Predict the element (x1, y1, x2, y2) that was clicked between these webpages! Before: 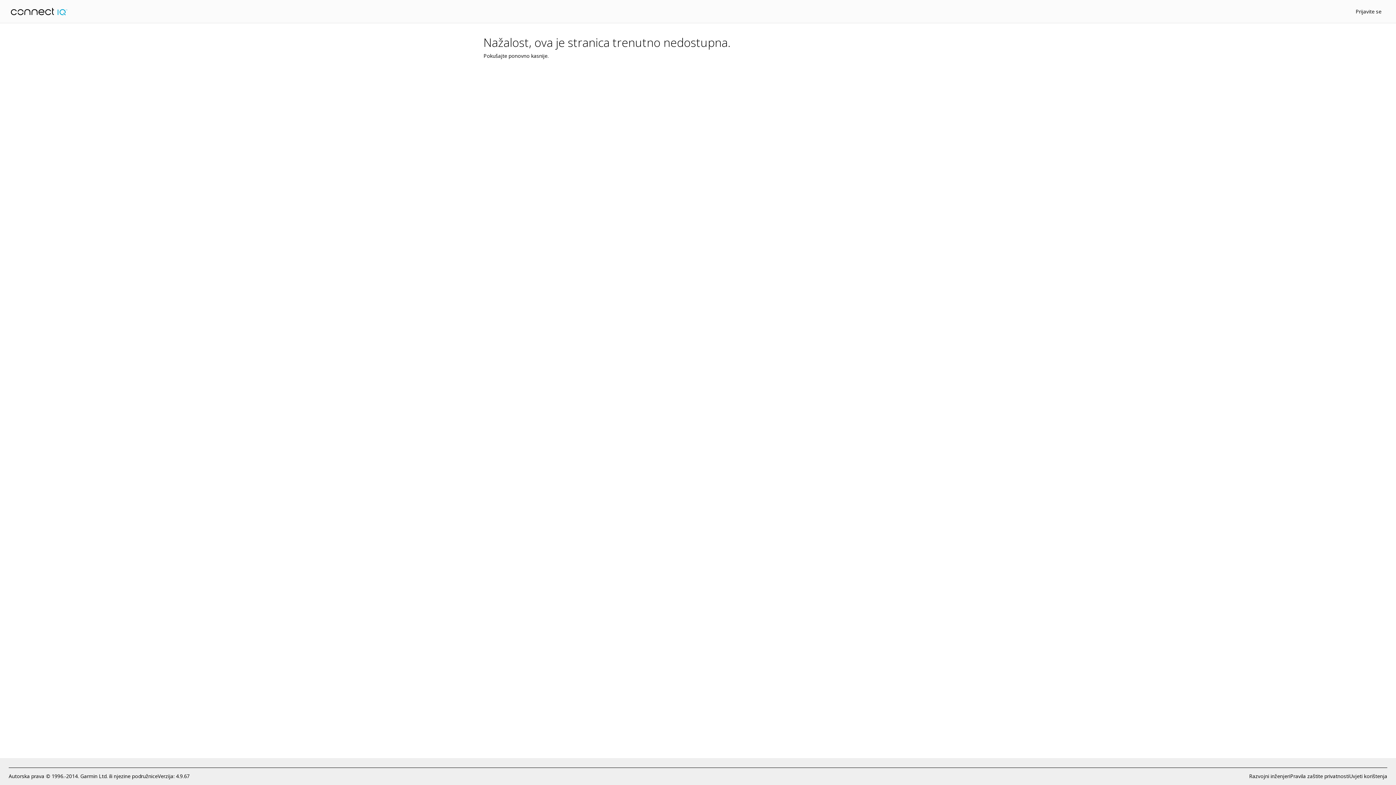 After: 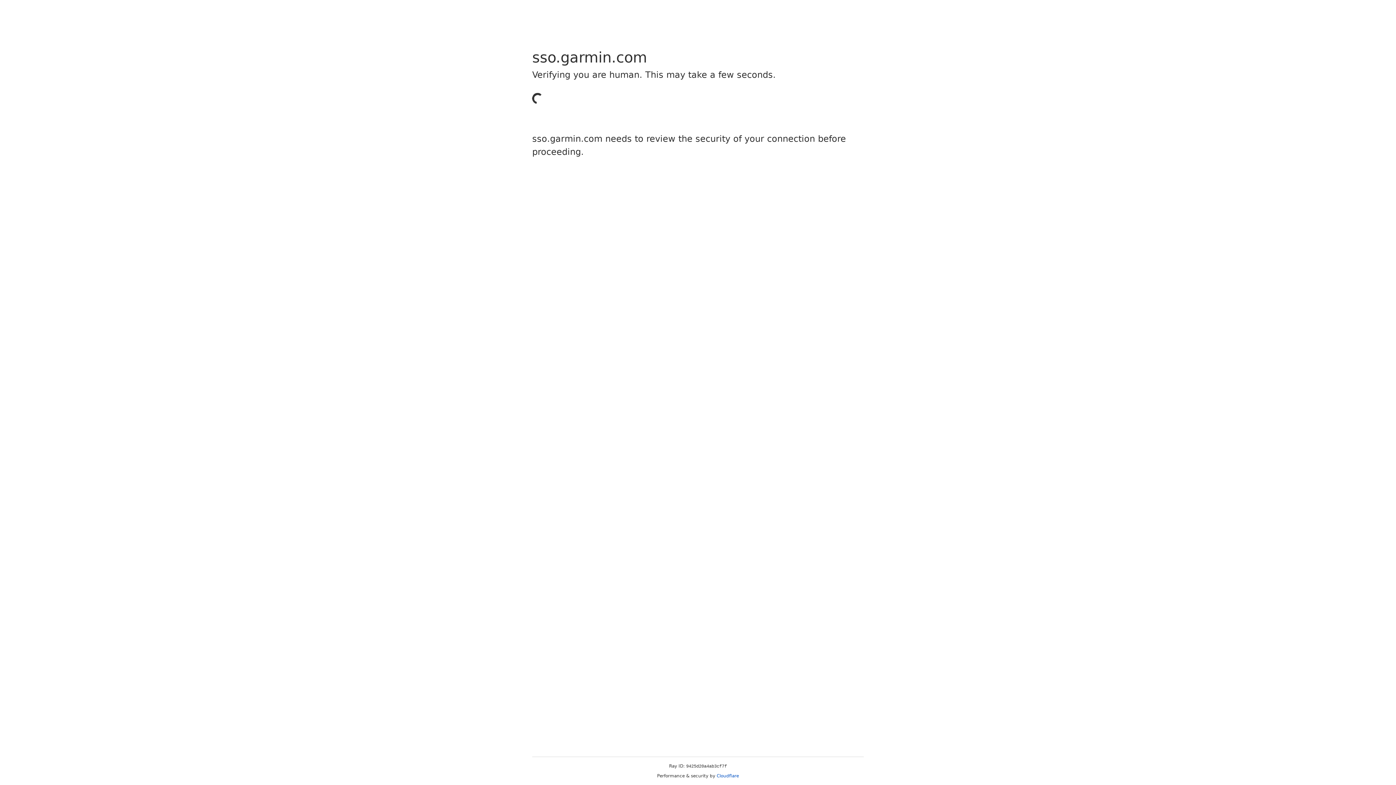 Action: label: Prijavite se bbox: (1356, 8, 1381, 14)